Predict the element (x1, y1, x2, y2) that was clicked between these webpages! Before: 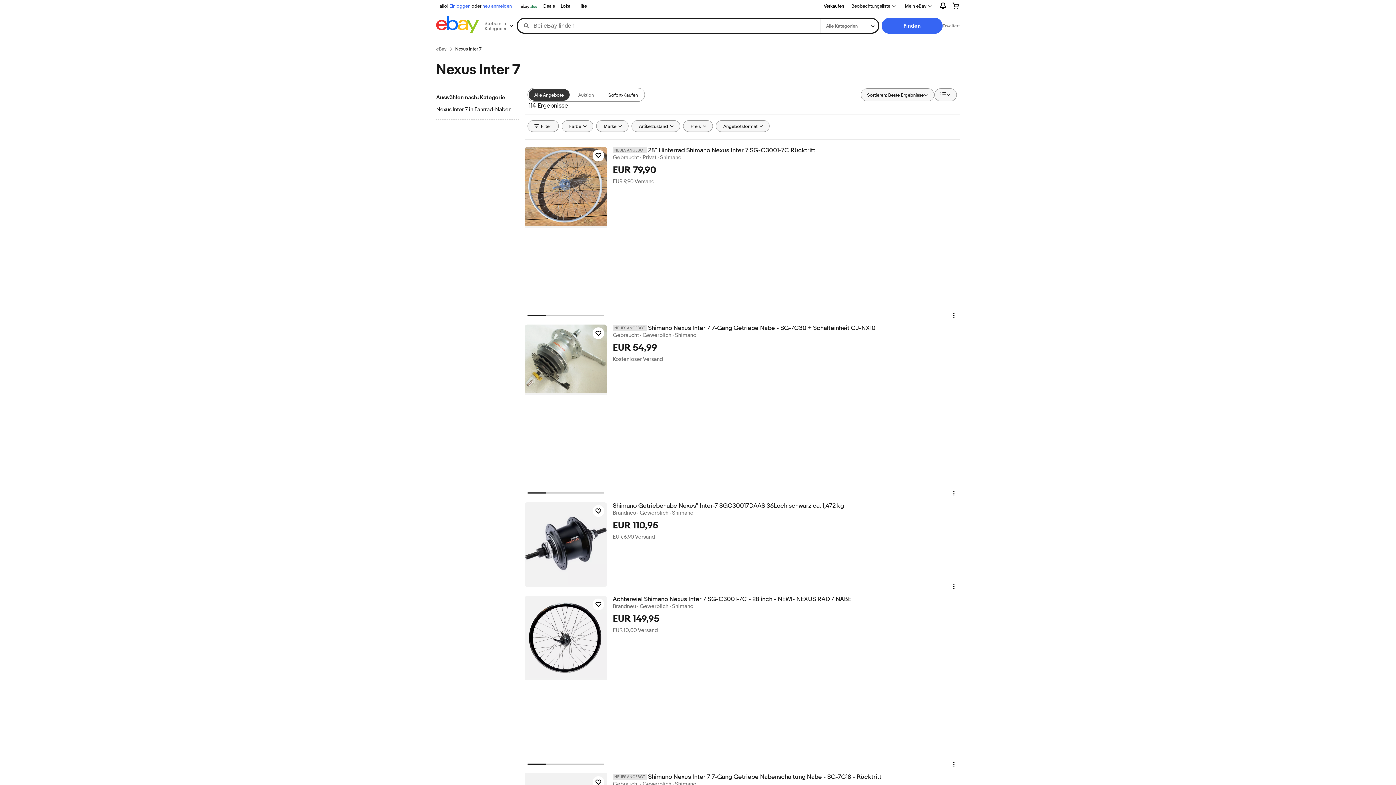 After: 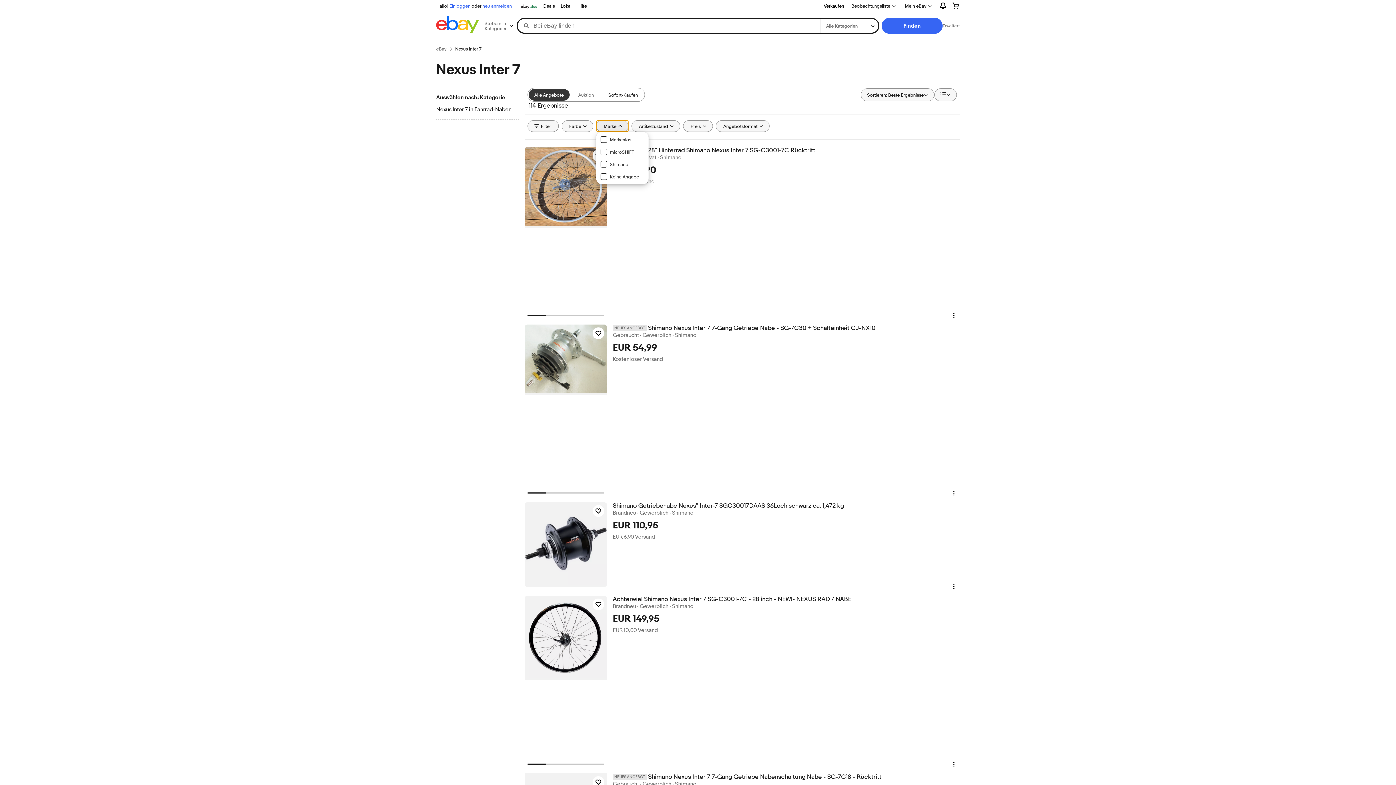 Action: label: Marke bbox: (596, 120, 628, 132)